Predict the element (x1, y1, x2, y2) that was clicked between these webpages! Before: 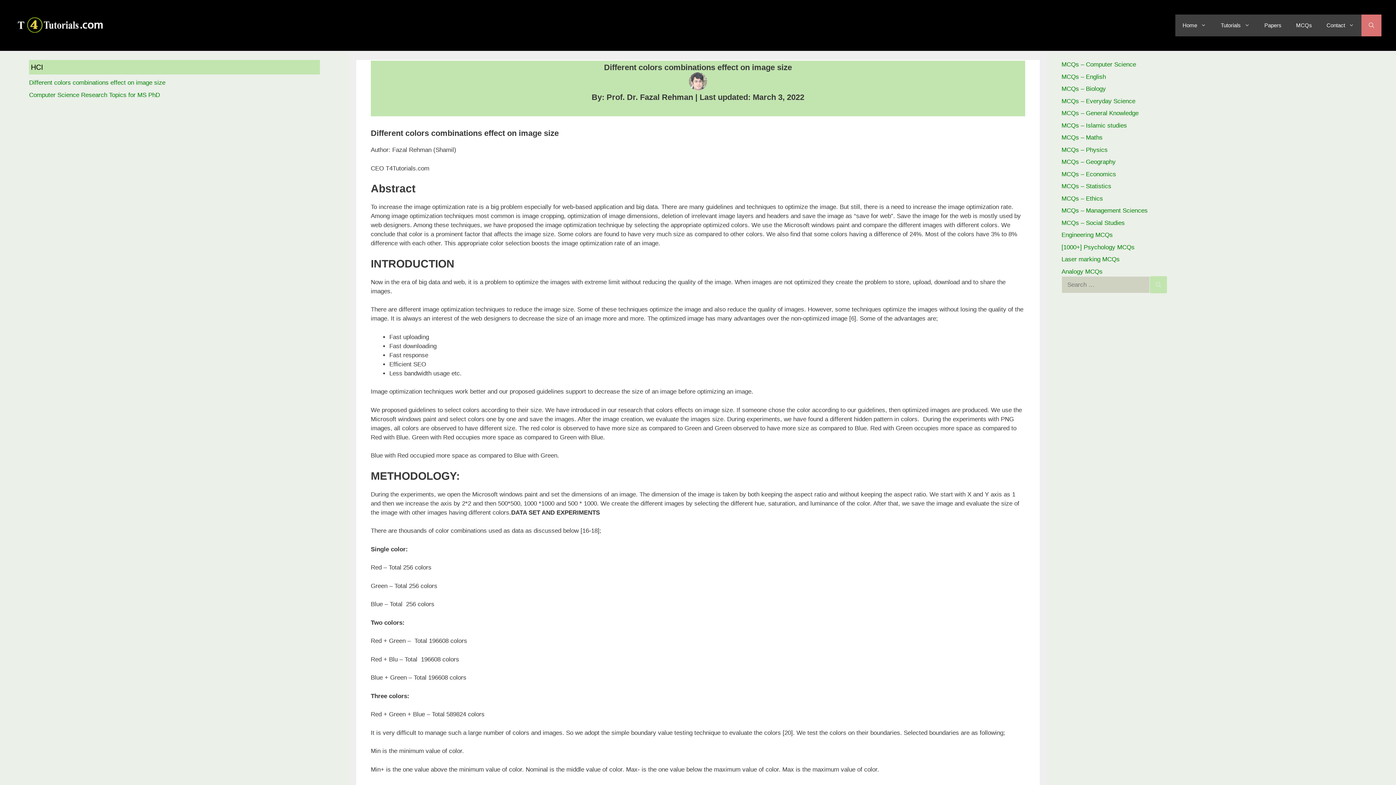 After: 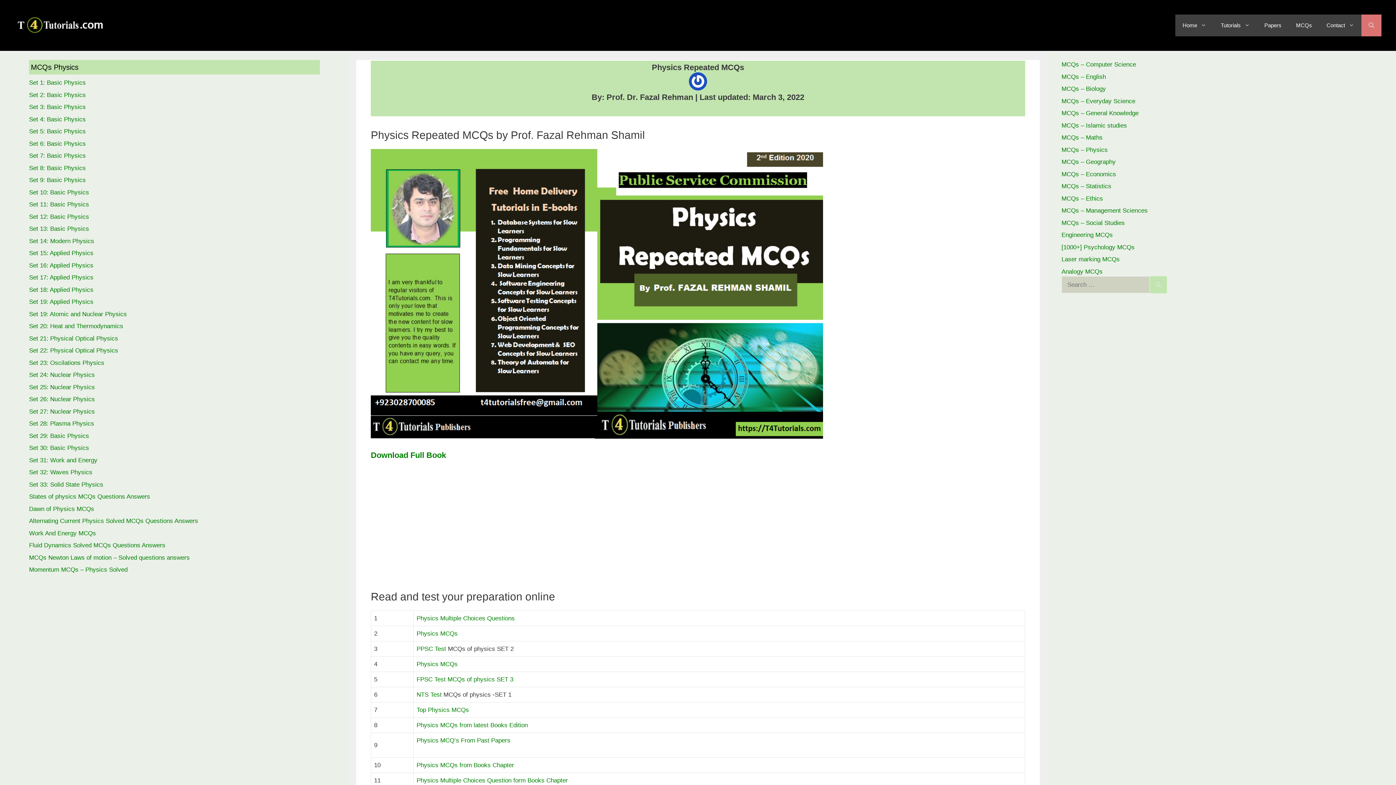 Action: label: MCQs – Physics bbox: (1061, 146, 1108, 153)